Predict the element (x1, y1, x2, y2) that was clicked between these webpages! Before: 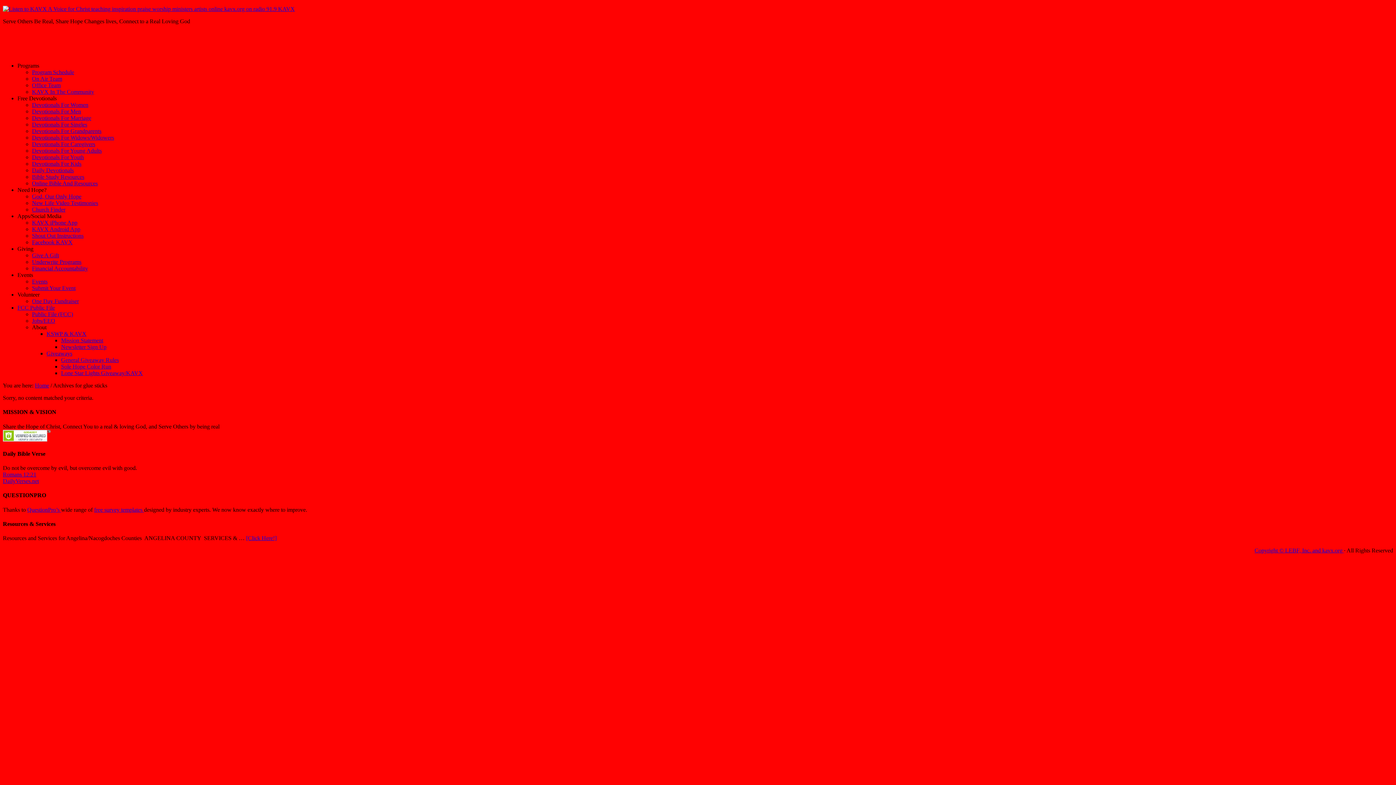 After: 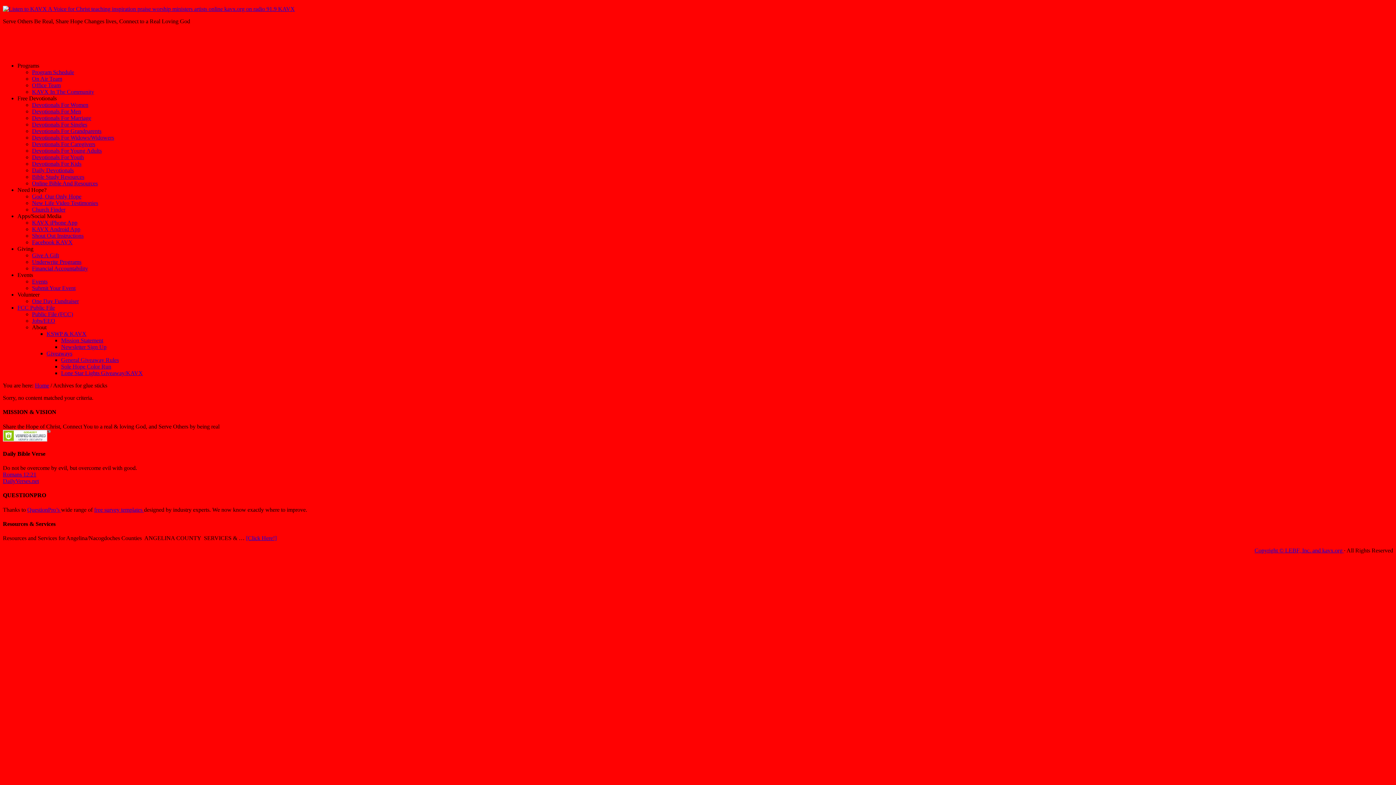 Action: bbox: (17, 62, 39, 68) label: Programs